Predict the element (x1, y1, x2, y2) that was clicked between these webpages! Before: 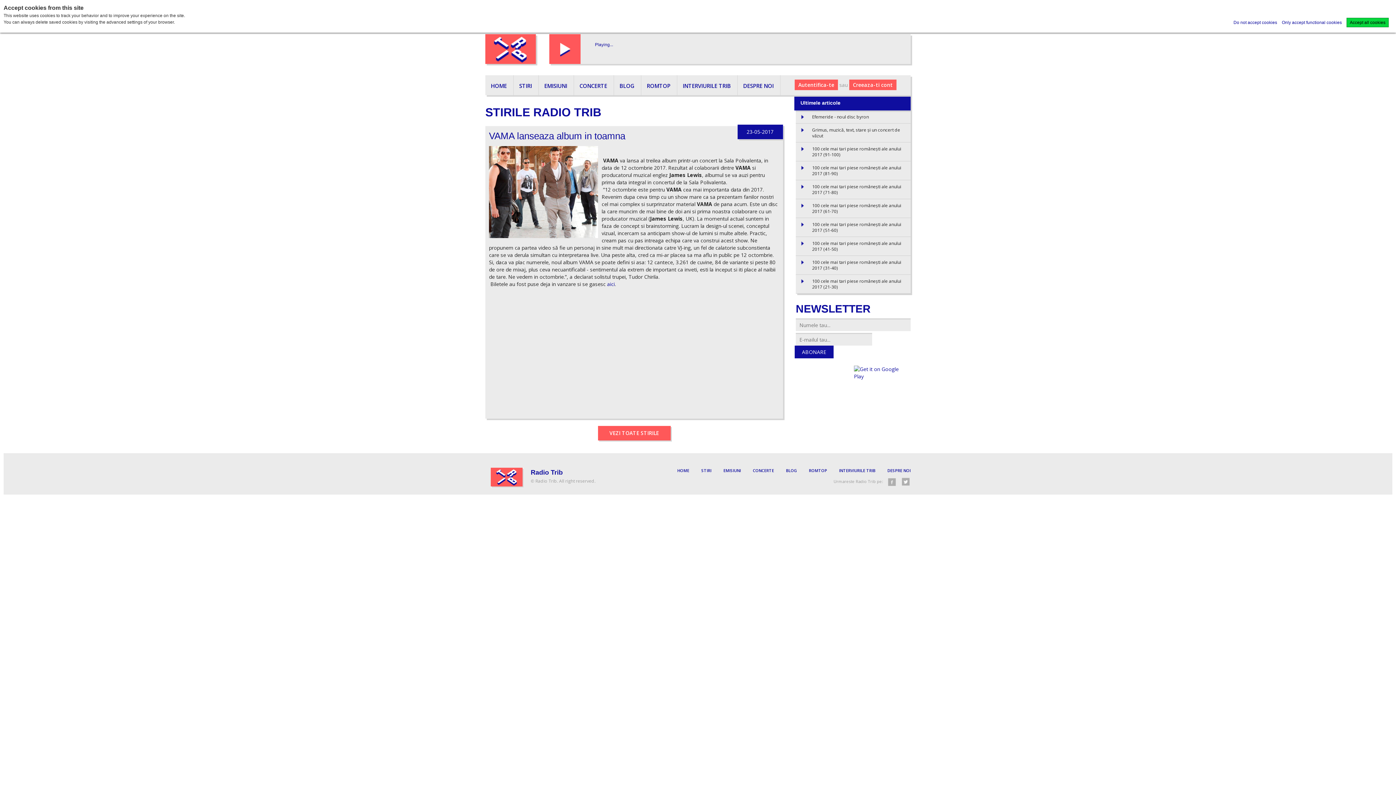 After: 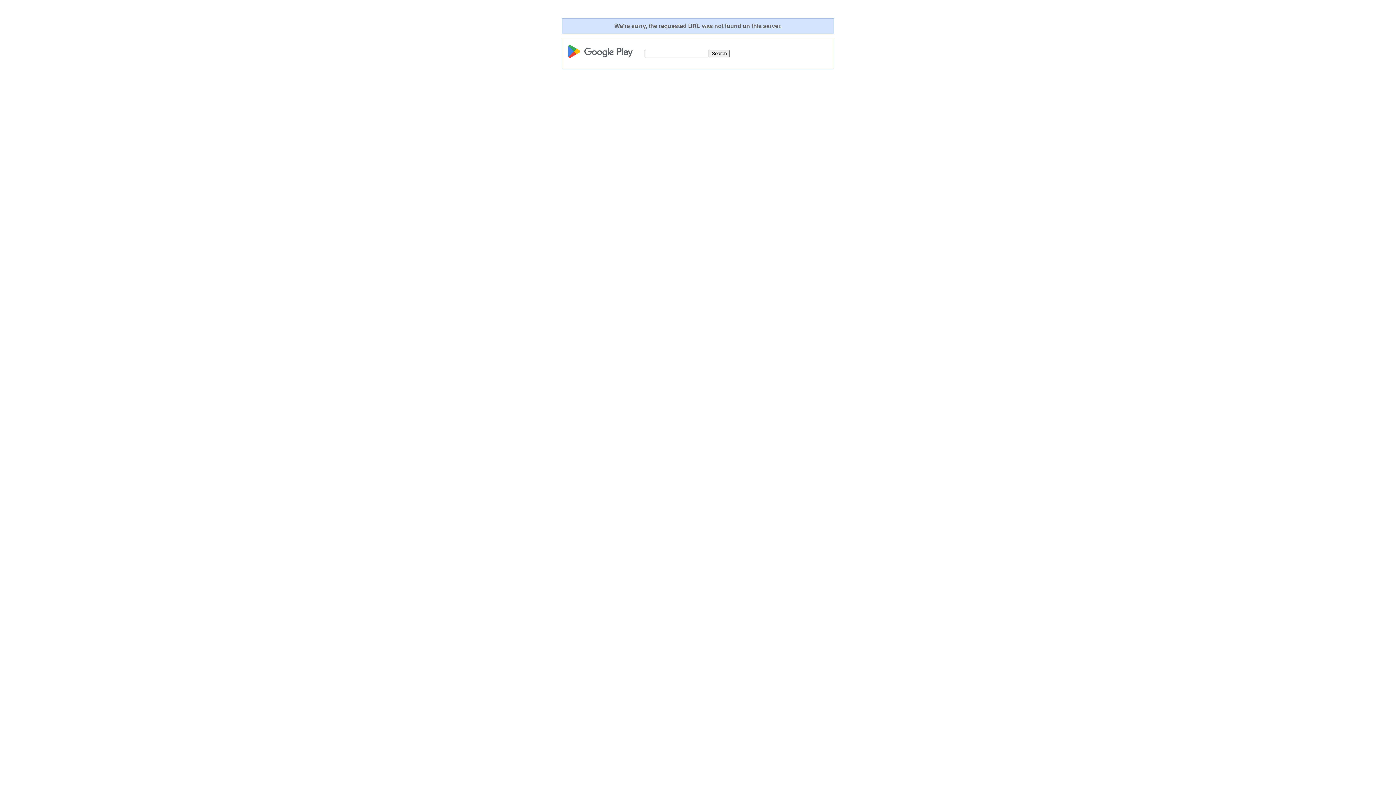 Action: bbox: (854, 365, 903, 380)